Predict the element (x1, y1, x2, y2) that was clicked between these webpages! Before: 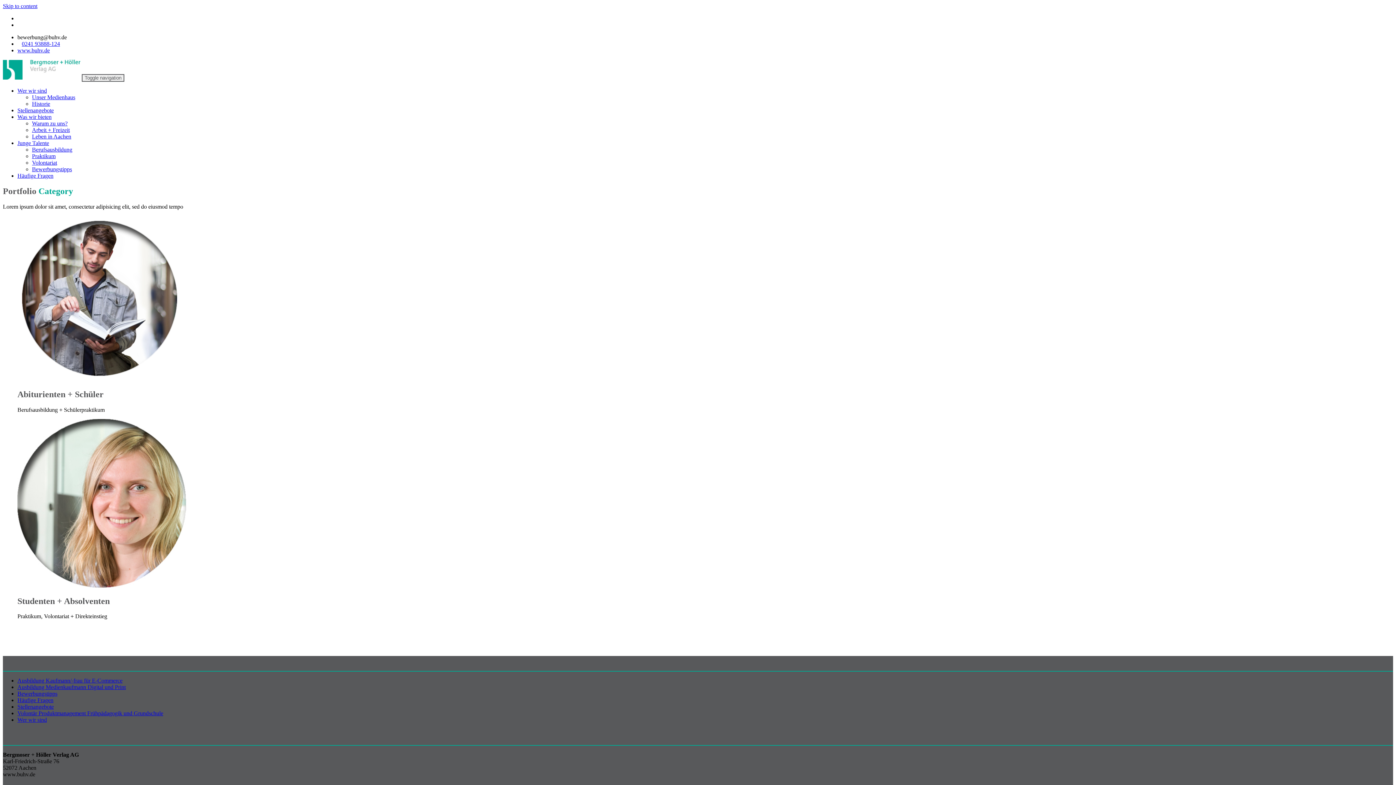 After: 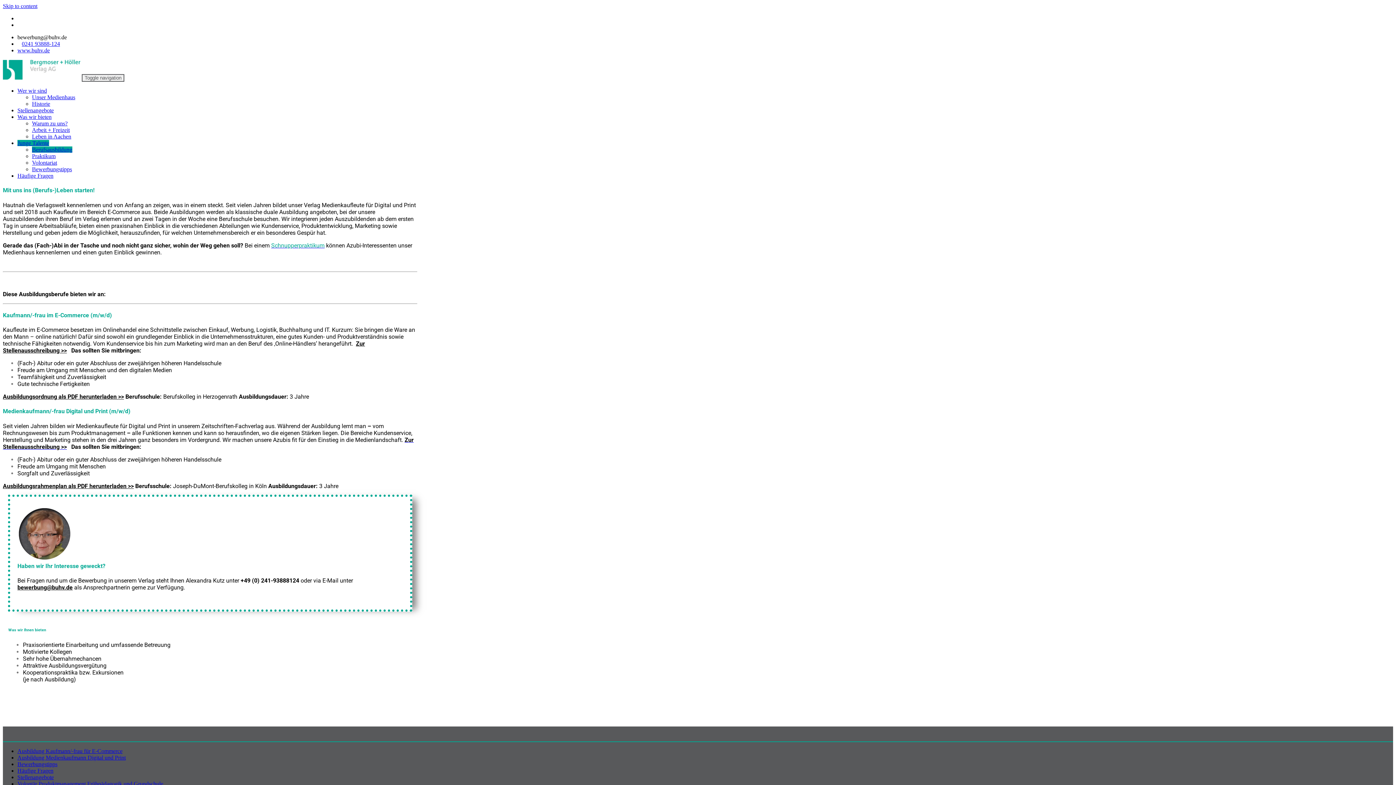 Action: bbox: (17, 140, 49, 146) label: Junge Talente